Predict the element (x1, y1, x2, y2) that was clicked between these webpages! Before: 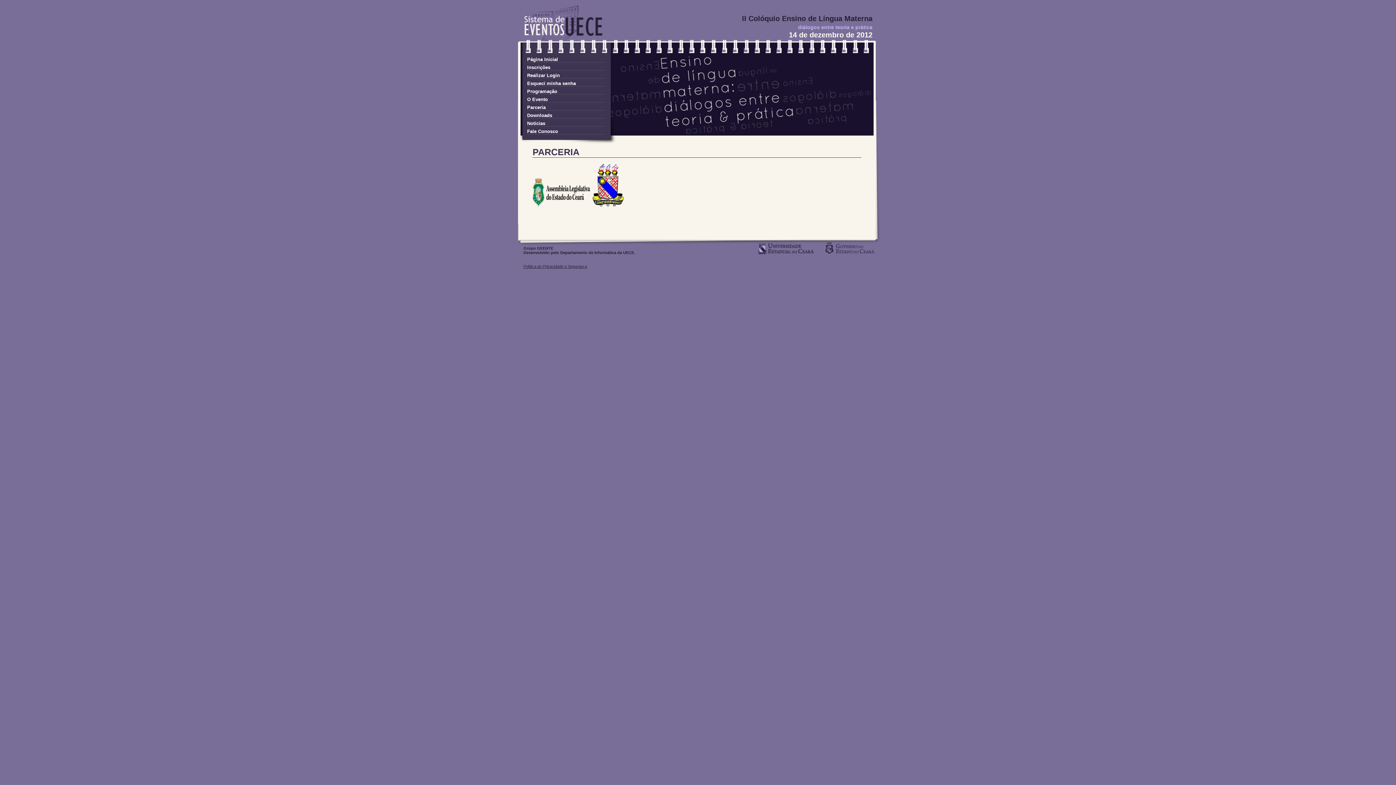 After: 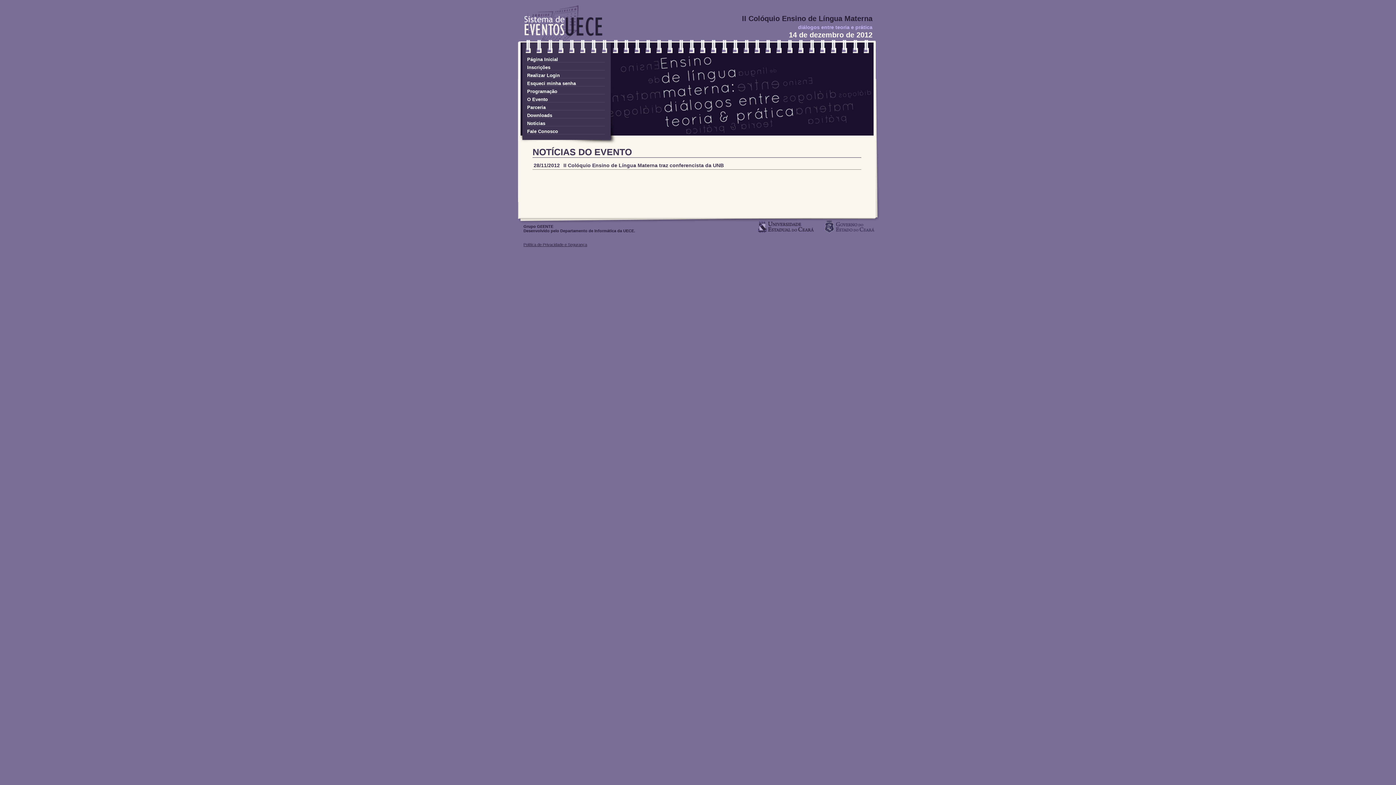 Action: bbox: (527, 120, 605, 126) label: Notícias